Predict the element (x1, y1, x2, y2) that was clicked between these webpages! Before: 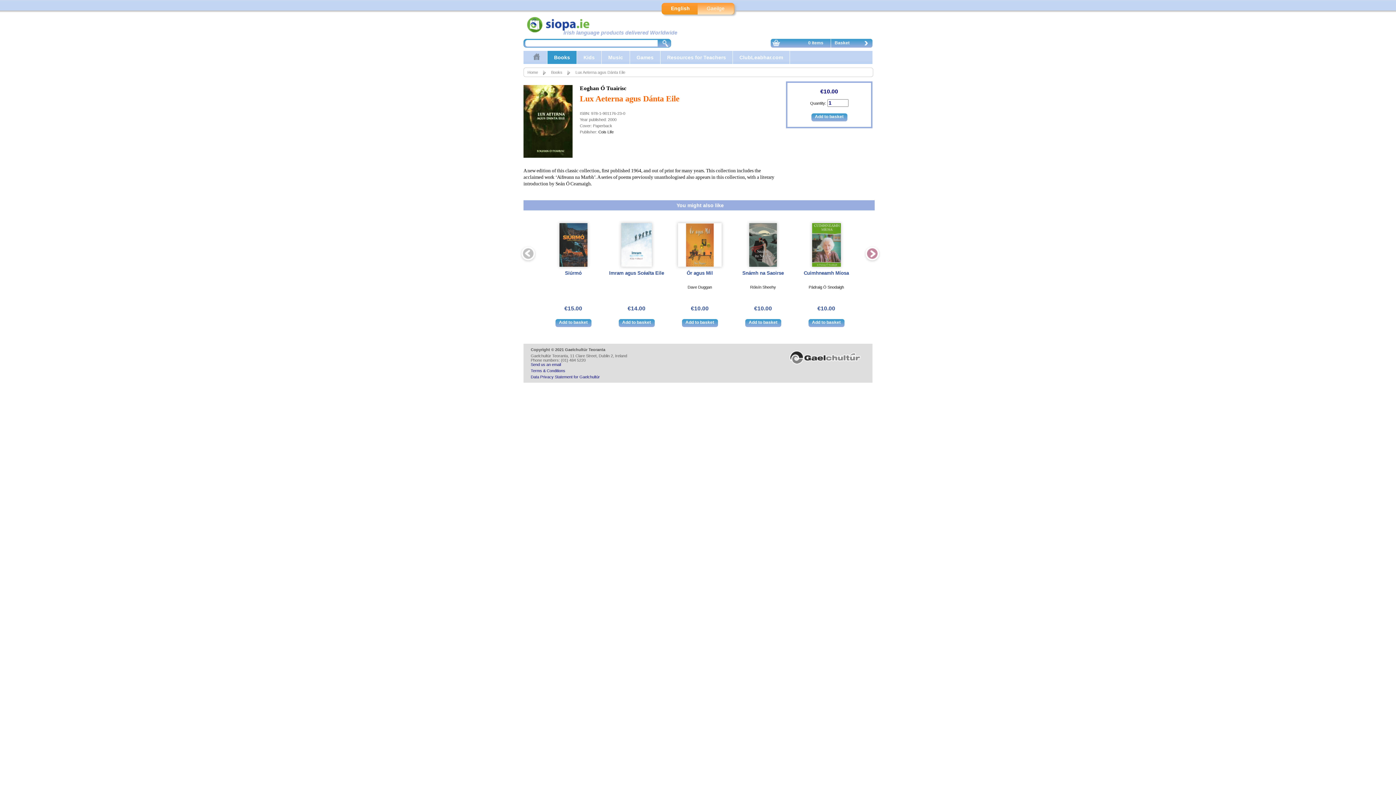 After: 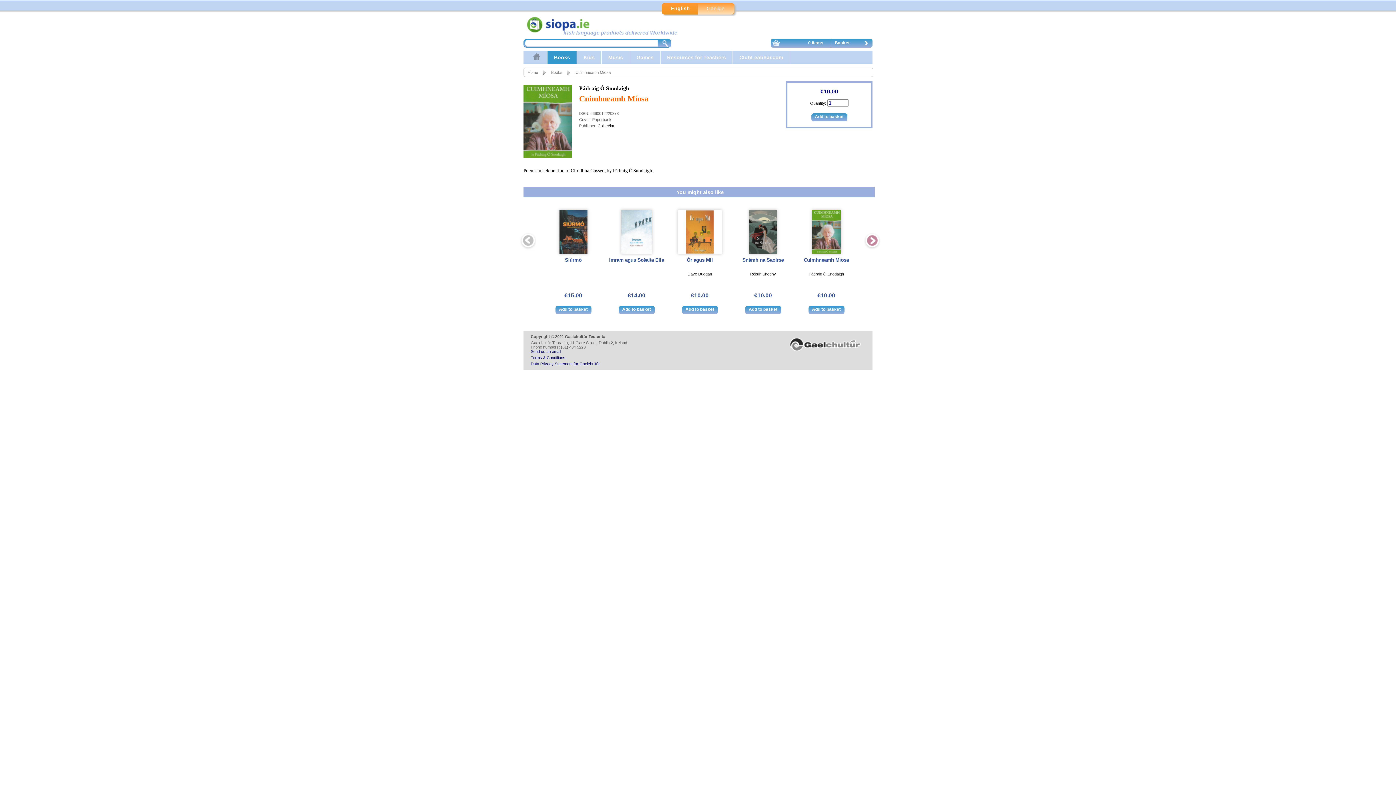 Action: bbox: (804, 270, 849, 276) label: Cuimhneamh Míosa